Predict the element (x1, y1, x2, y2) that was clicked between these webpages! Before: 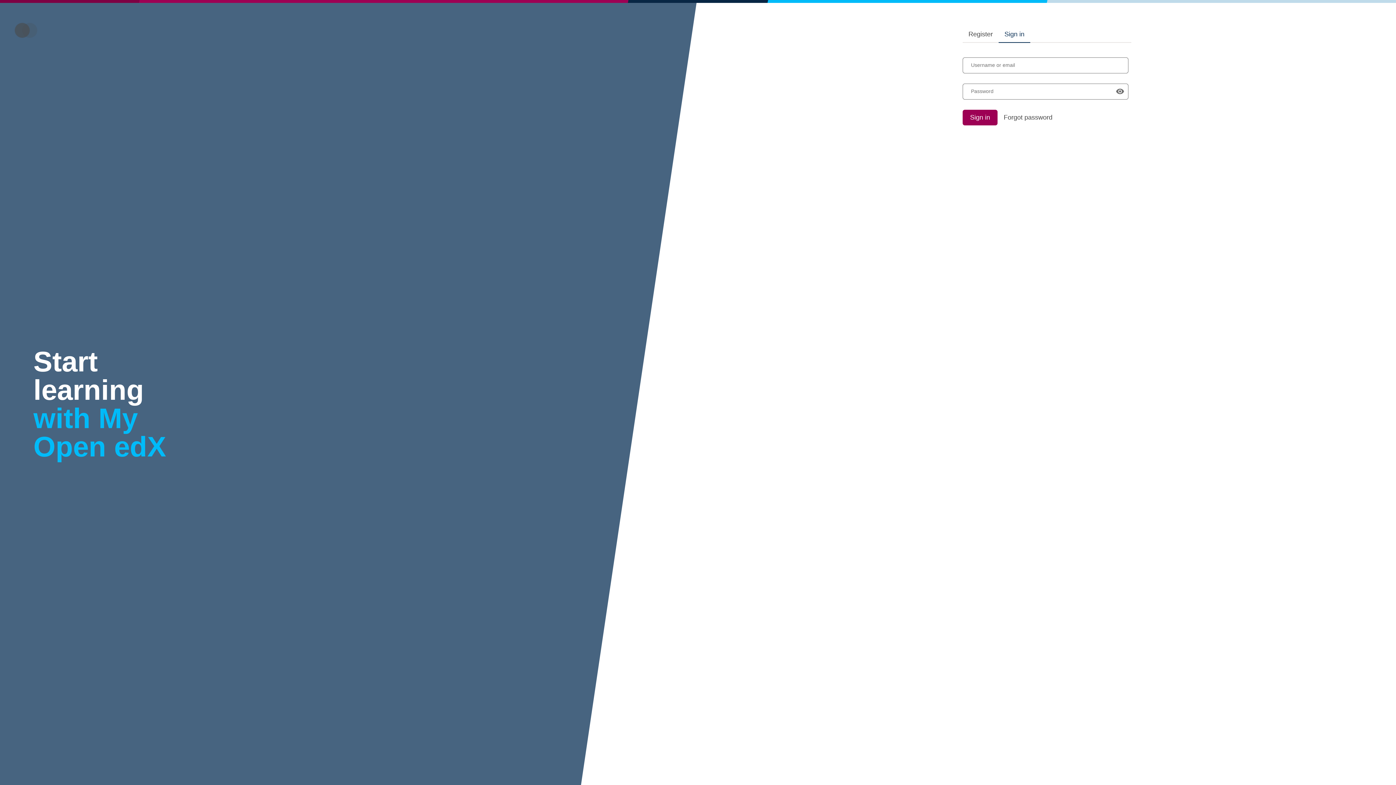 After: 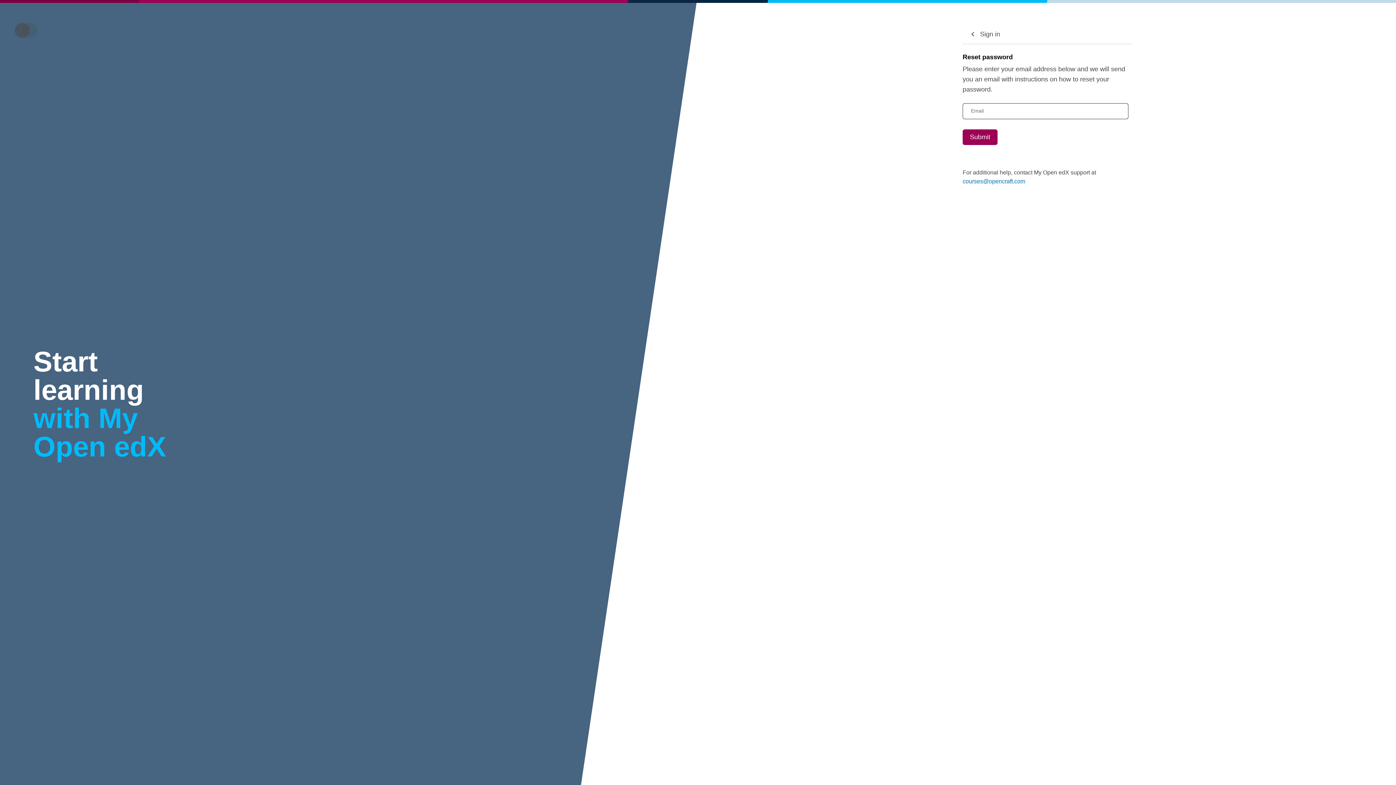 Action: label: Forgot password bbox: (997, 109, 1058, 125)